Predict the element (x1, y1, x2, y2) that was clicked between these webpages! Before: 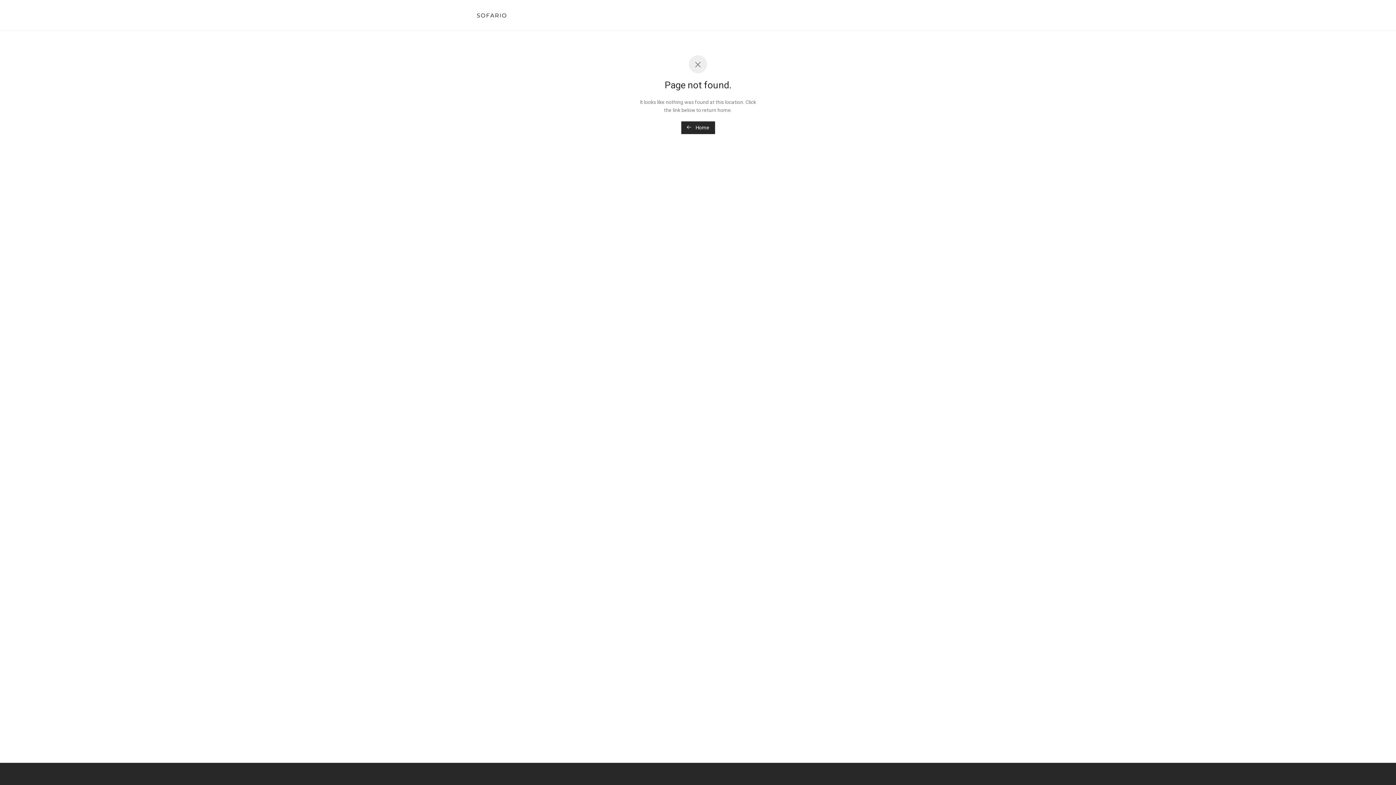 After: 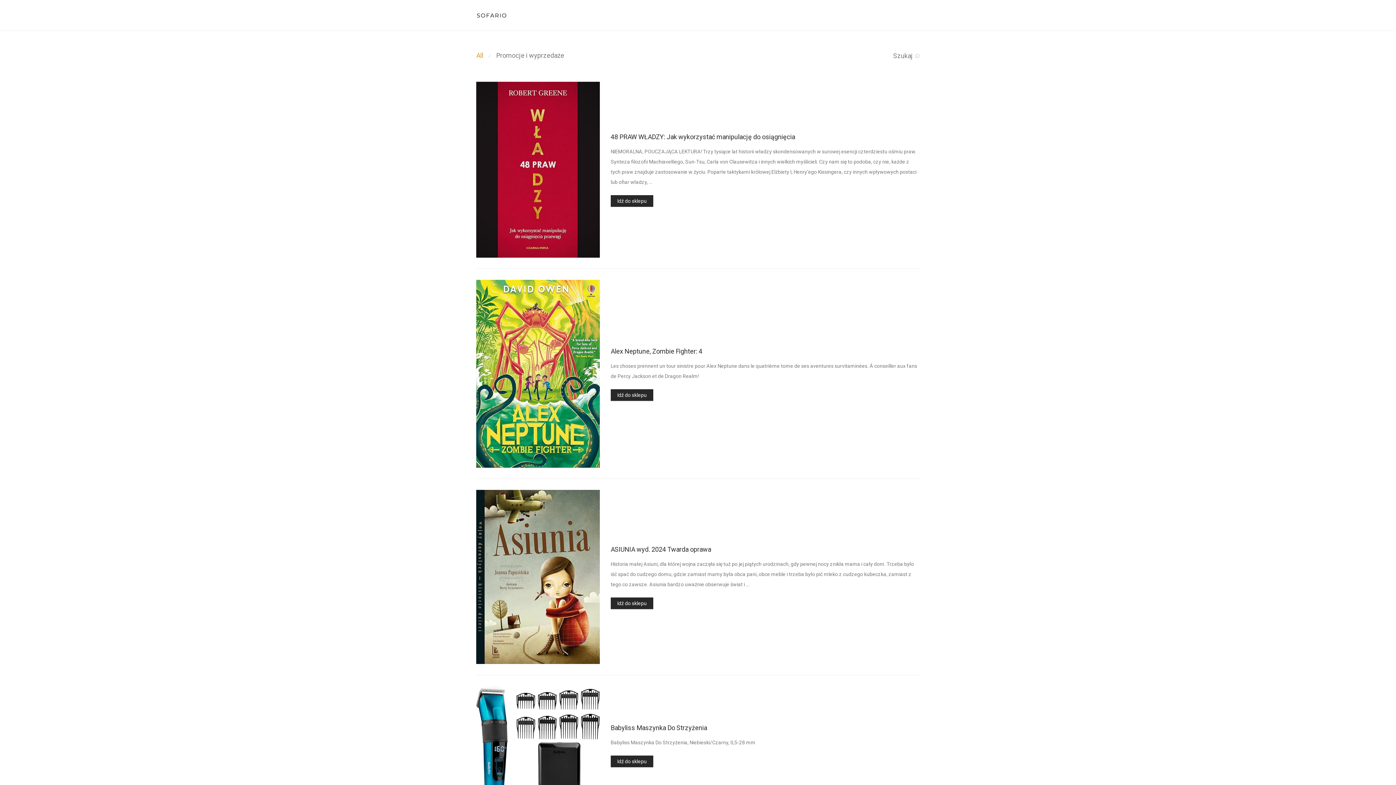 Action: bbox: (476, 6, 507, 24)